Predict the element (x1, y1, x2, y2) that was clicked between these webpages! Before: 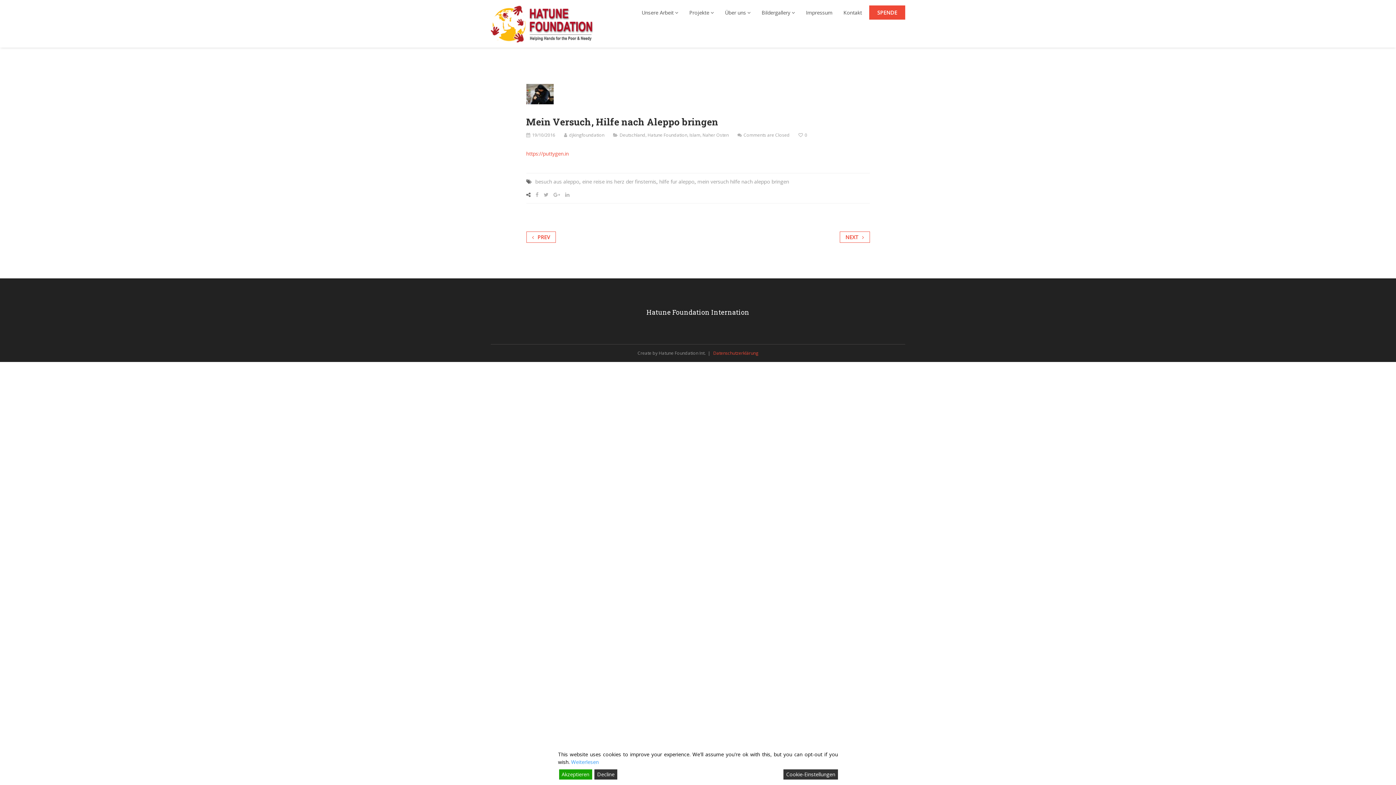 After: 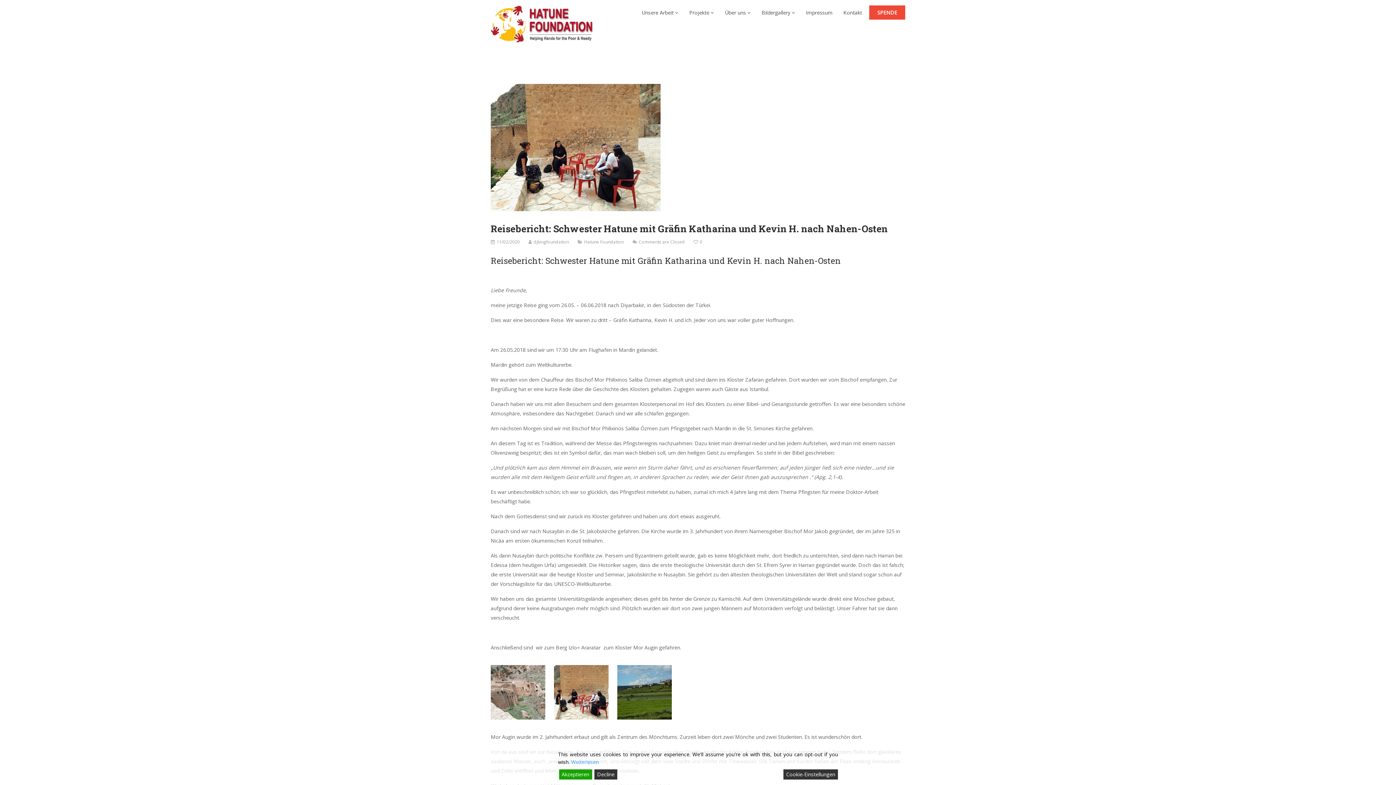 Action: label: Hatune Foundation bbox: (647, 132, 687, 138)